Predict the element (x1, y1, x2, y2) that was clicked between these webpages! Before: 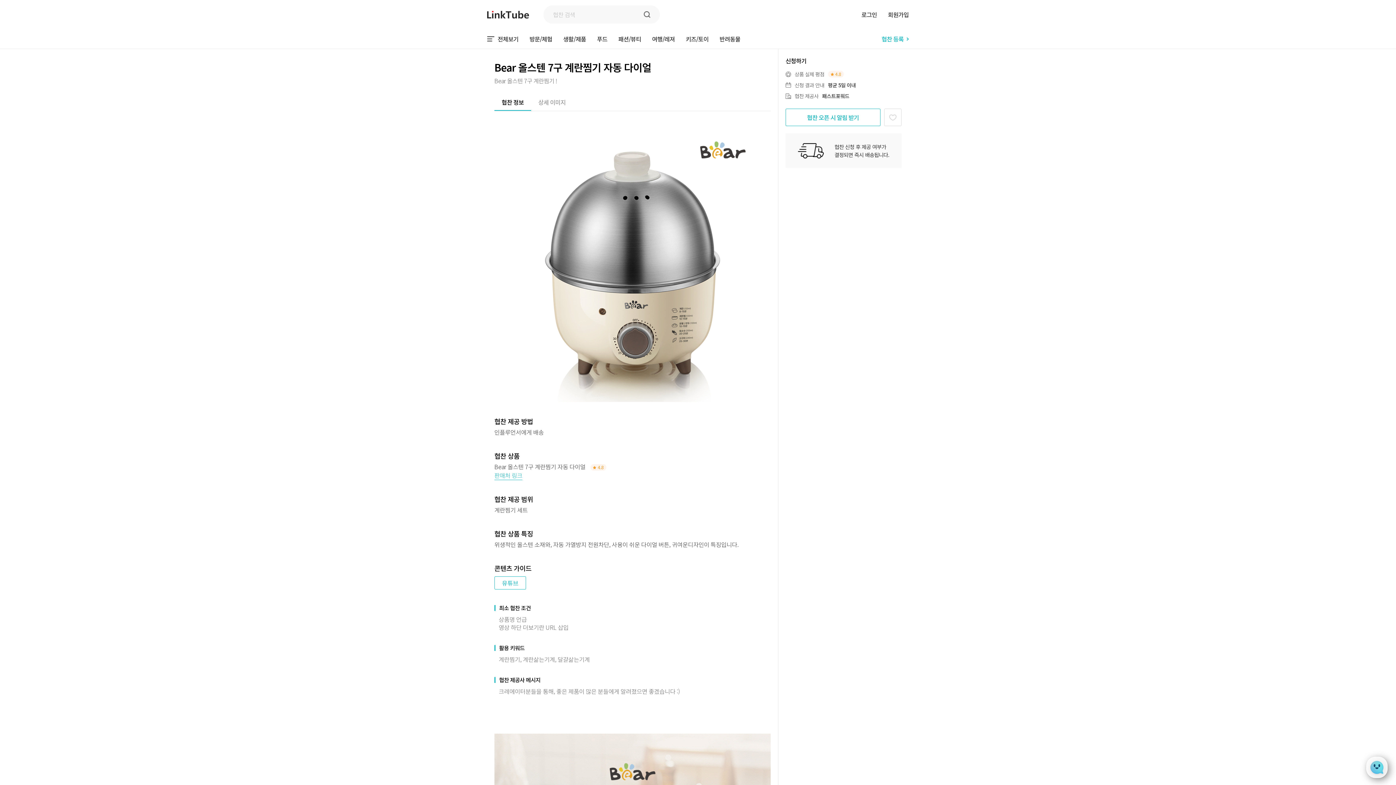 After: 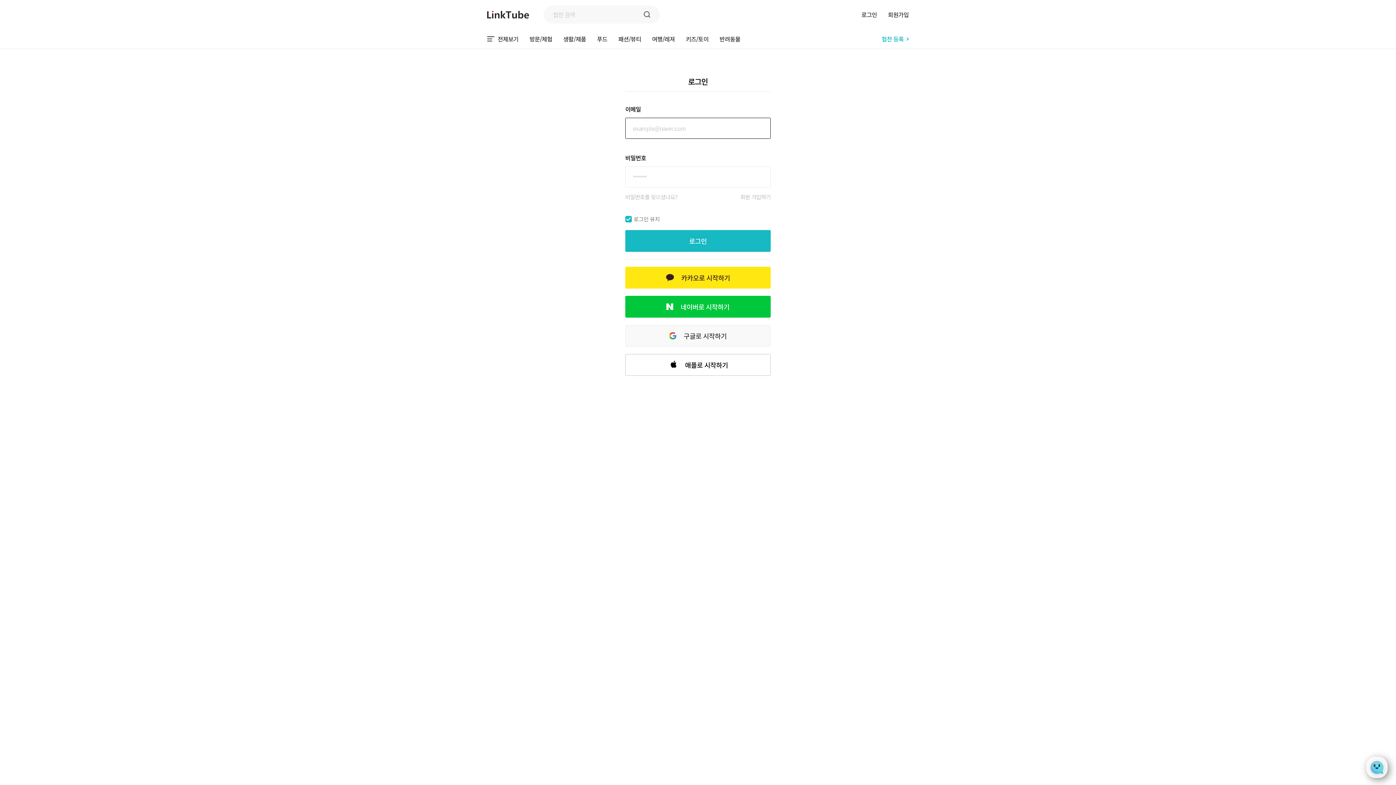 Action: bbox: (861, 10, 877, 18) label: 로그인